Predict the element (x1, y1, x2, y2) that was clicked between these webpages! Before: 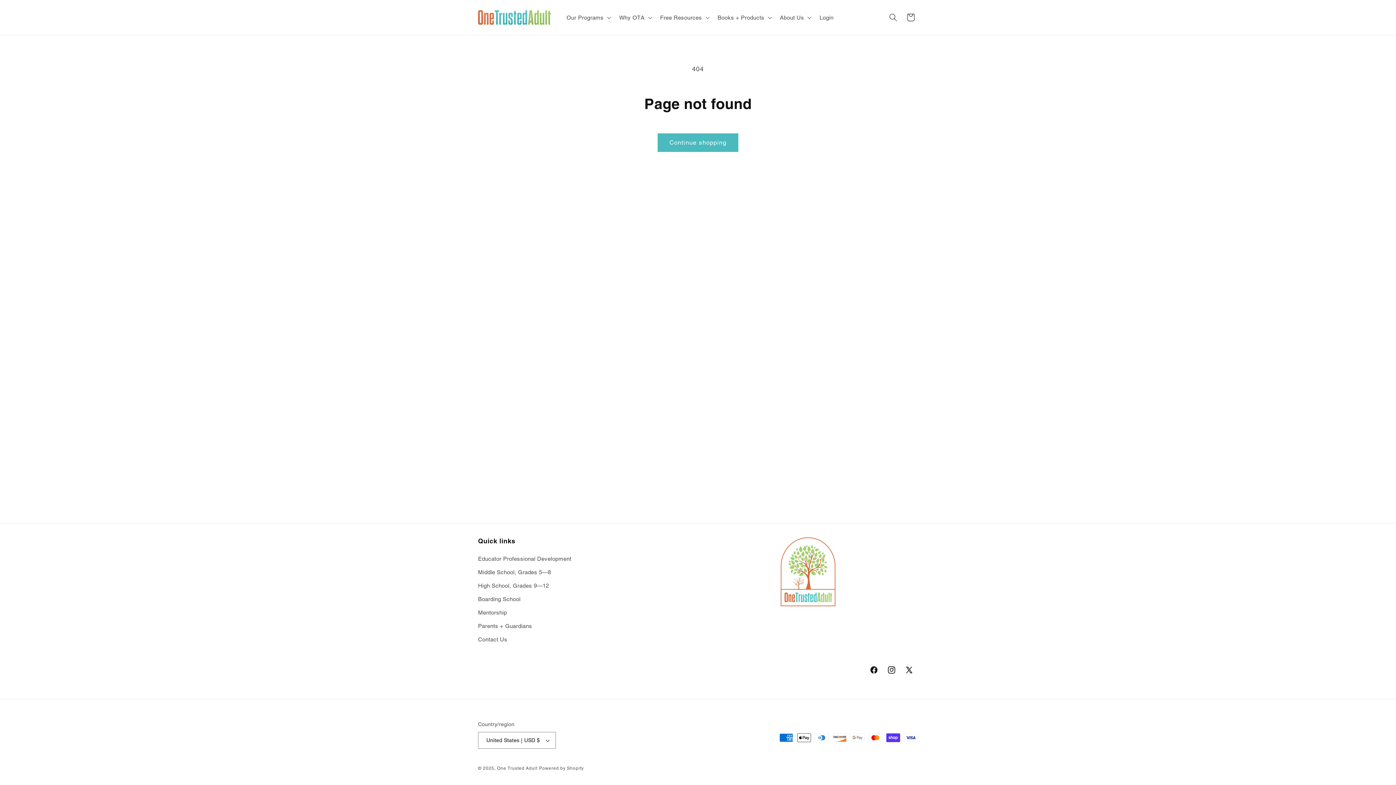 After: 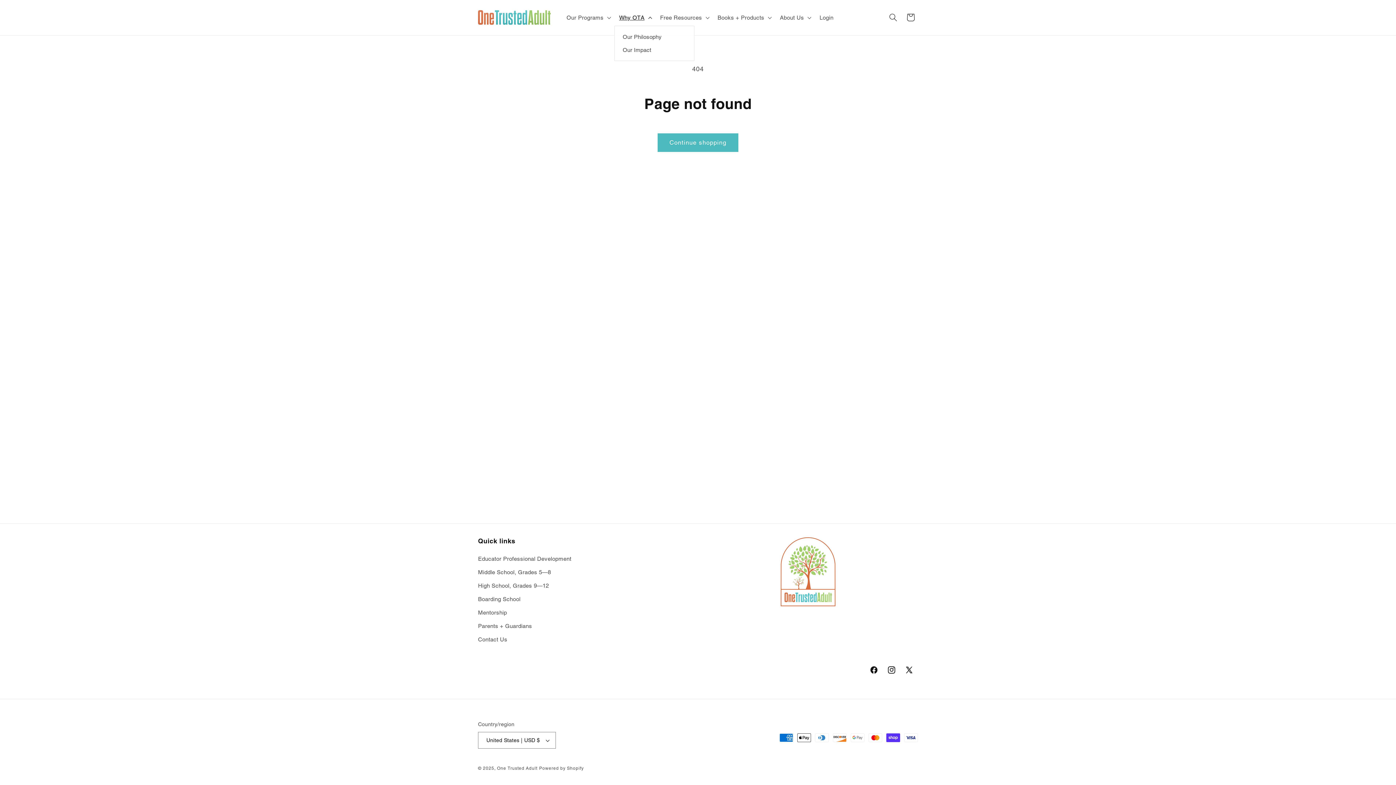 Action: bbox: (614, 9, 655, 25) label: Why OTA